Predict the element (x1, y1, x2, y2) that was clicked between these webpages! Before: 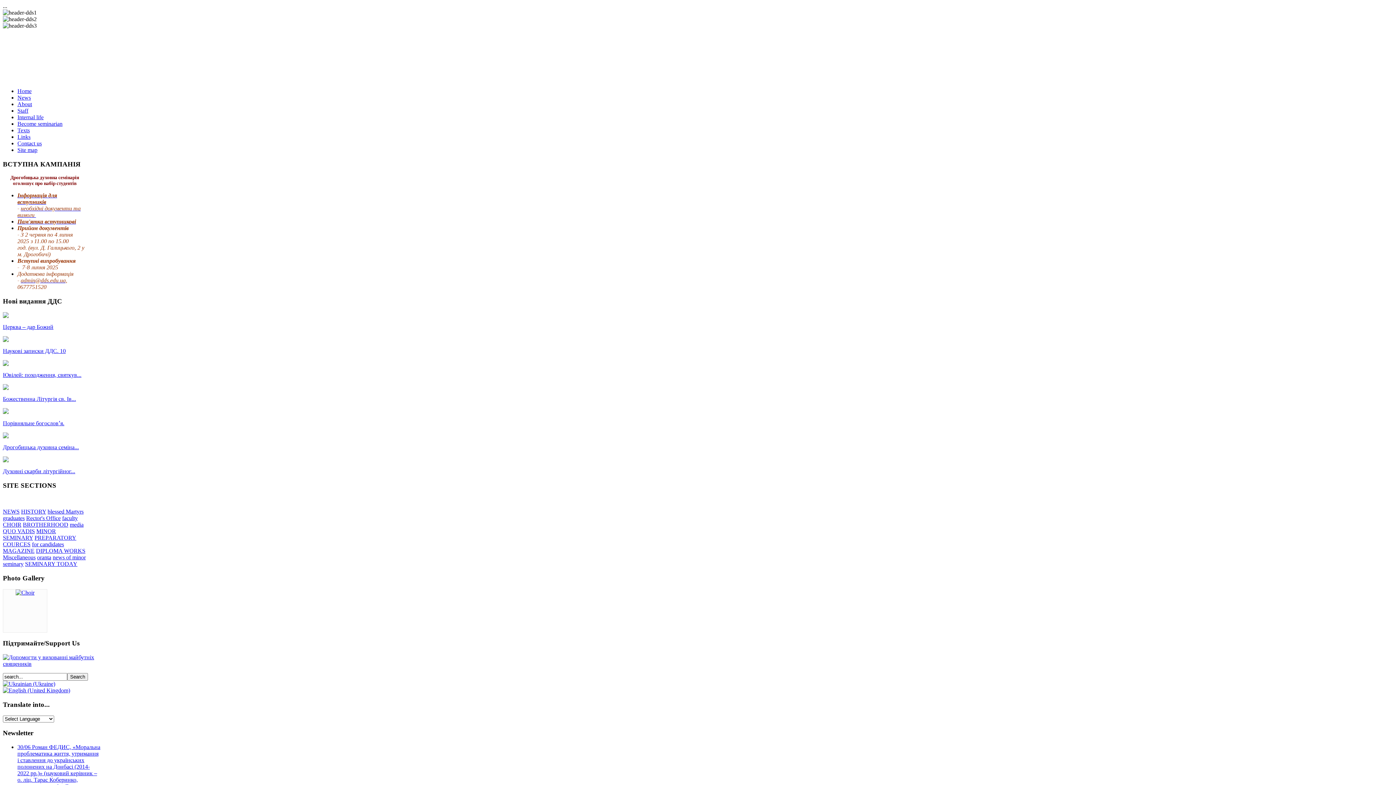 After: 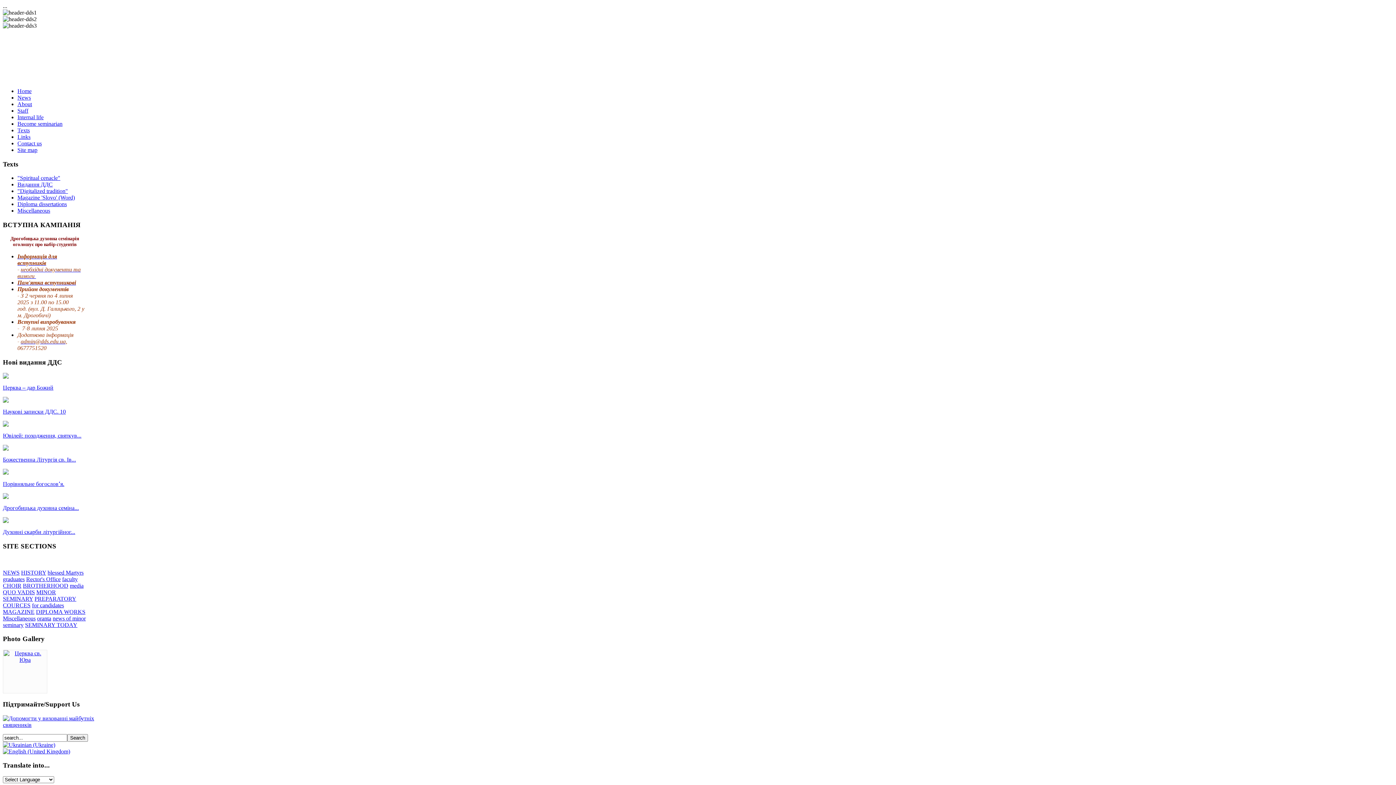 Action: label: Дрогобицька духовна семіна... bbox: (2, 444, 78, 450)